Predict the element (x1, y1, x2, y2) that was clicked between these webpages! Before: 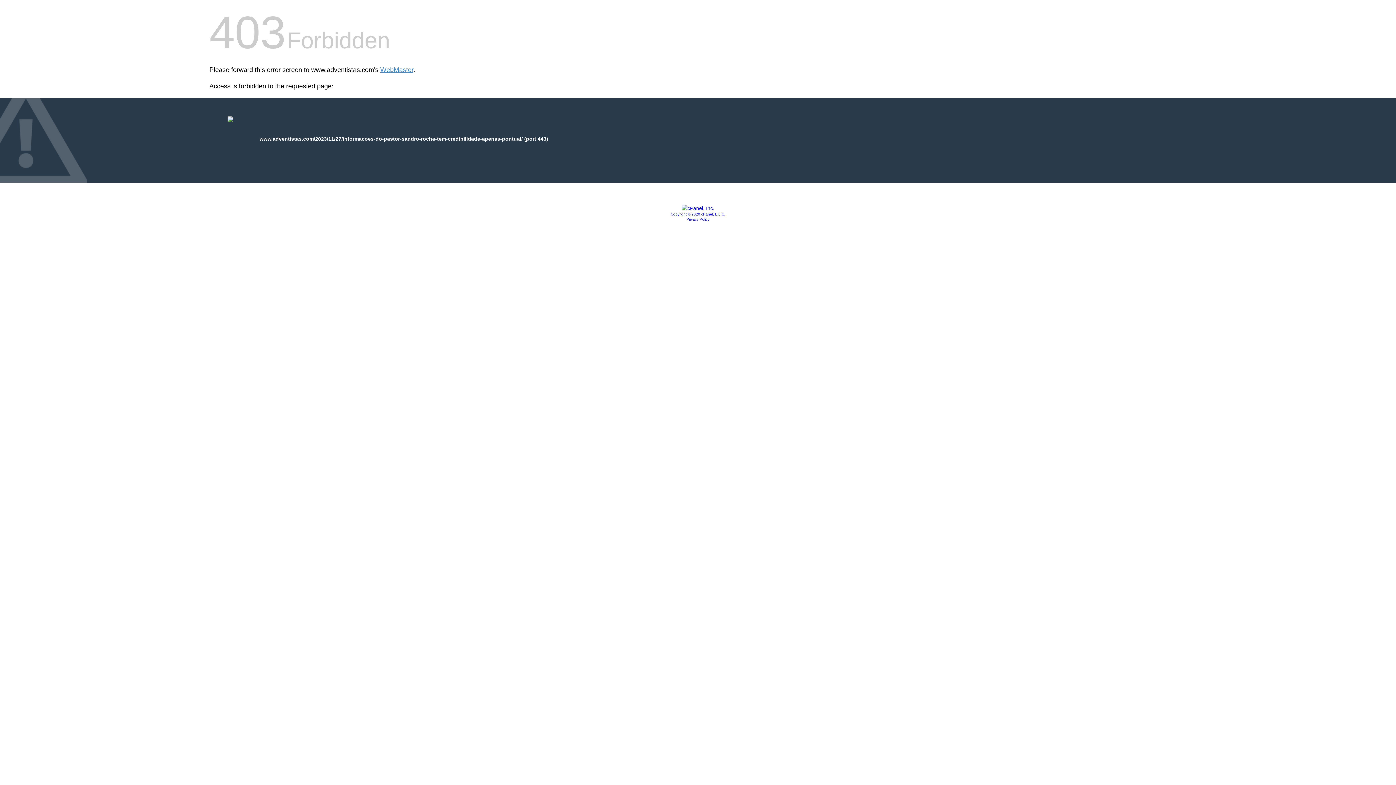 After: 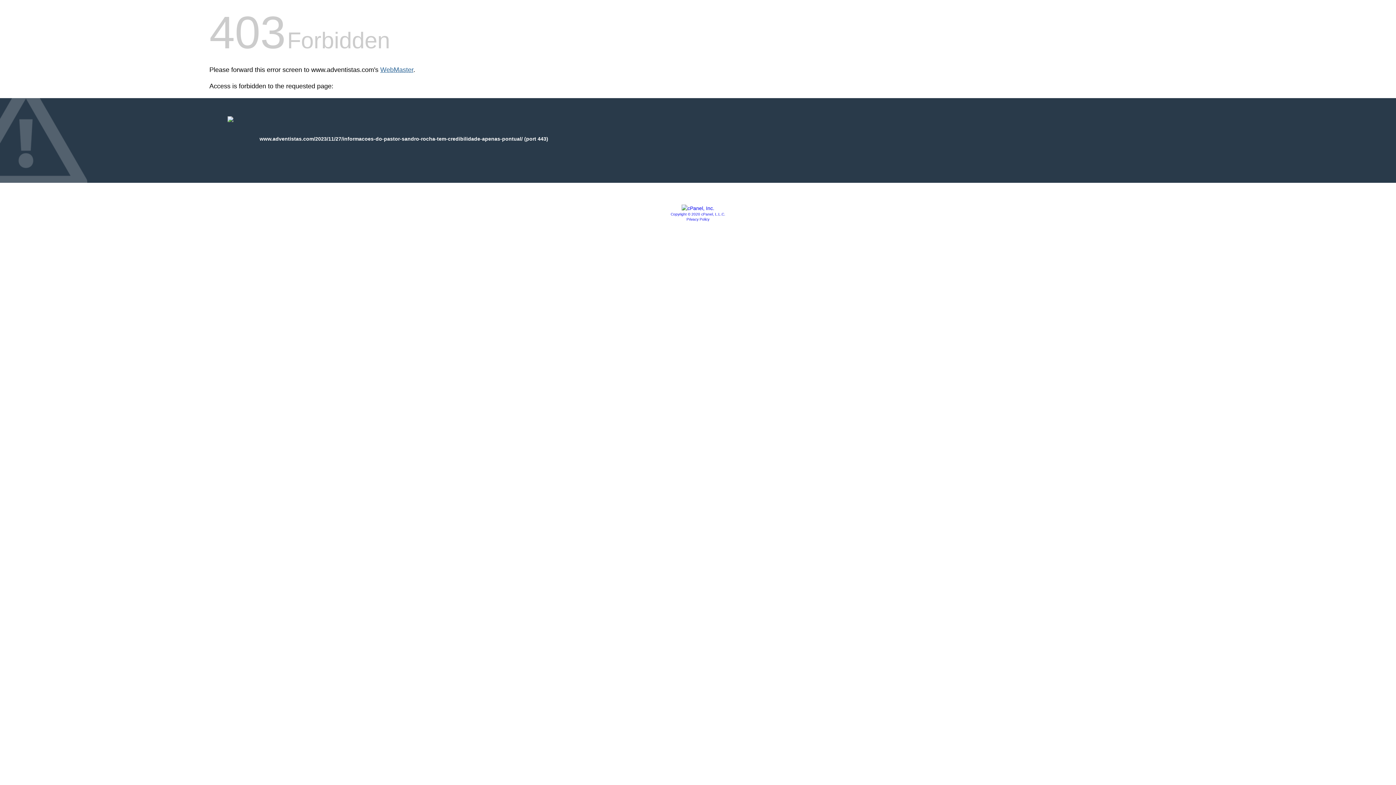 Action: bbox: (380, 66, 413, 73) label: WebMaster